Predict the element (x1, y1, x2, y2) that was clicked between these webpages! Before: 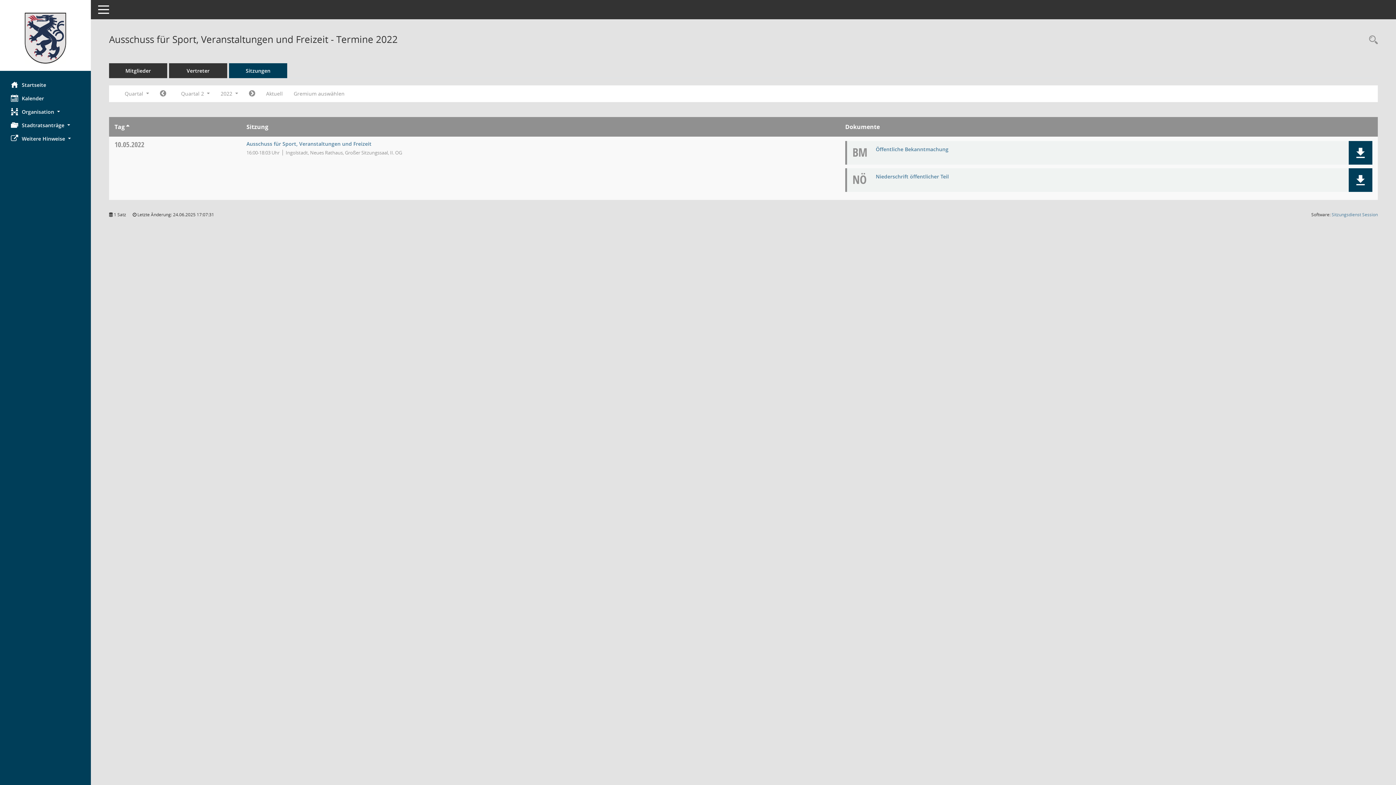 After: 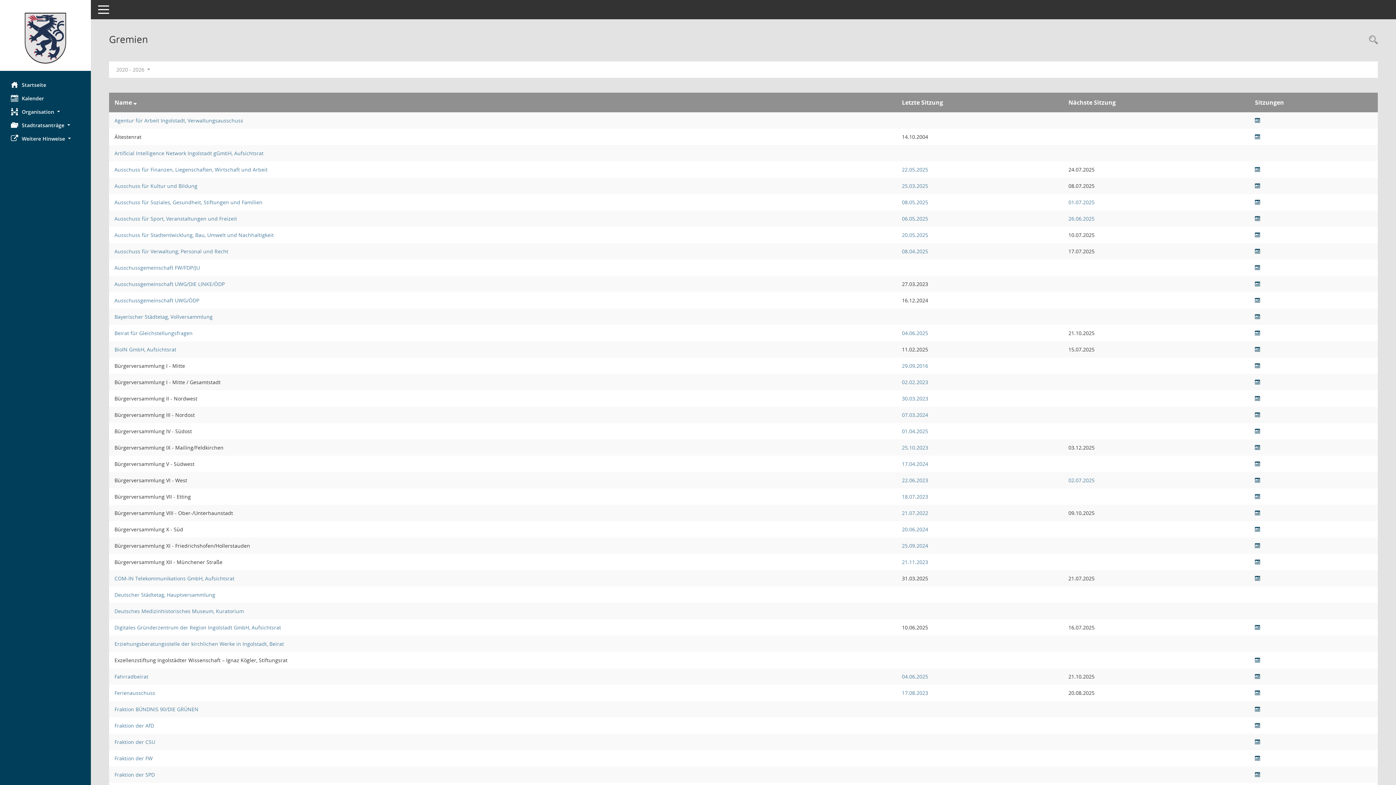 Action: bbox: (288, 87, 350, 100) label: Gremium auswählen